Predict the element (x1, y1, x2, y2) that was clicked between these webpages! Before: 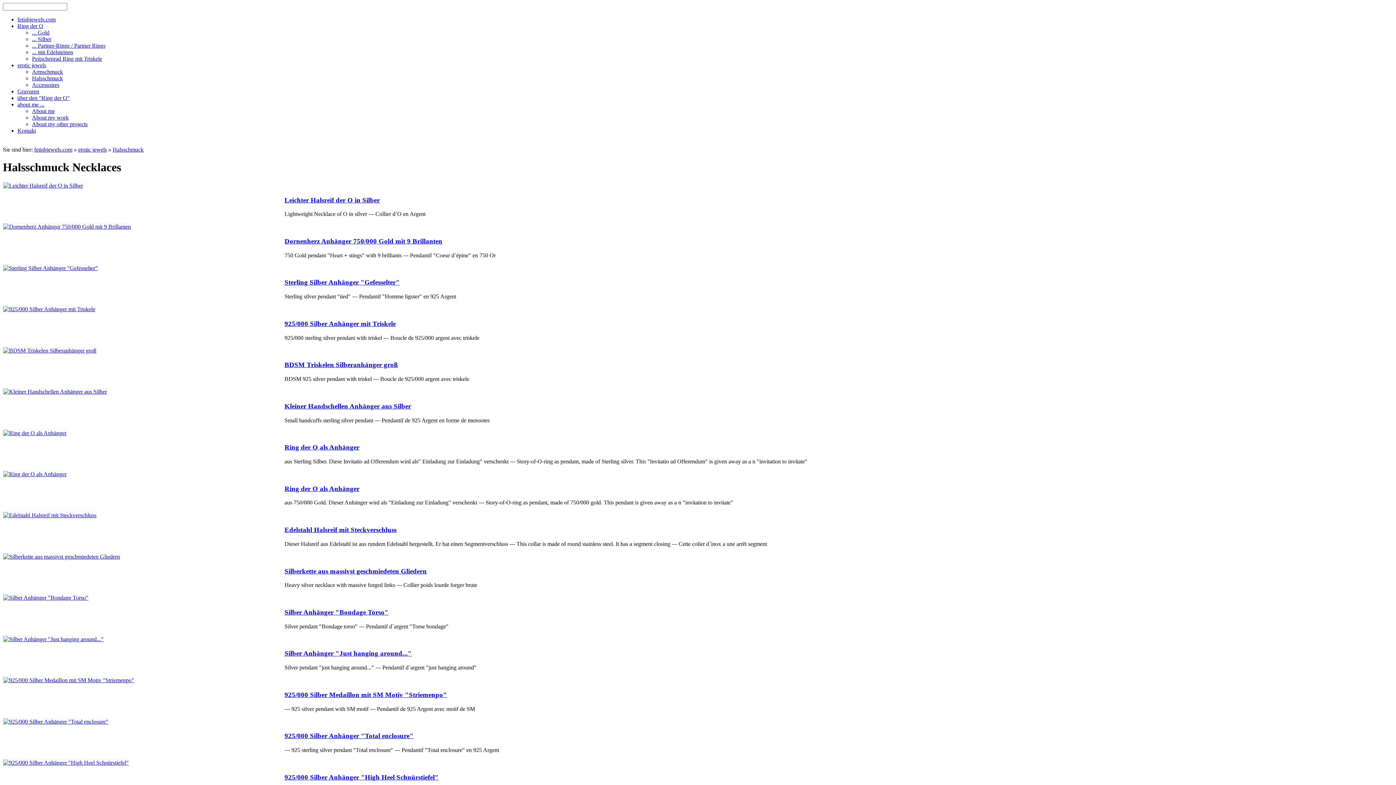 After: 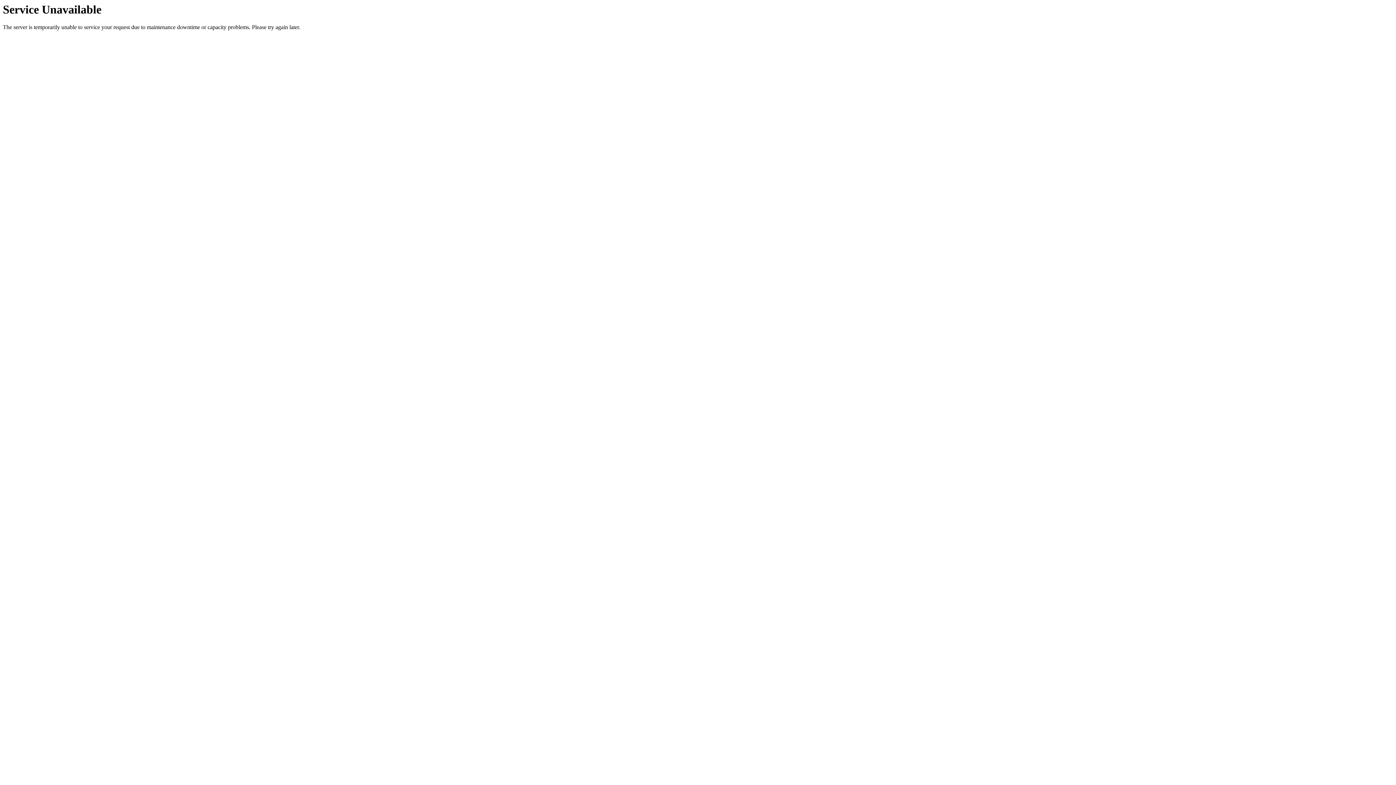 Action: label: 925/000 Silber Anhänger "High Heel Schnürstiefel" bbox: (284, 773, 438, 781)